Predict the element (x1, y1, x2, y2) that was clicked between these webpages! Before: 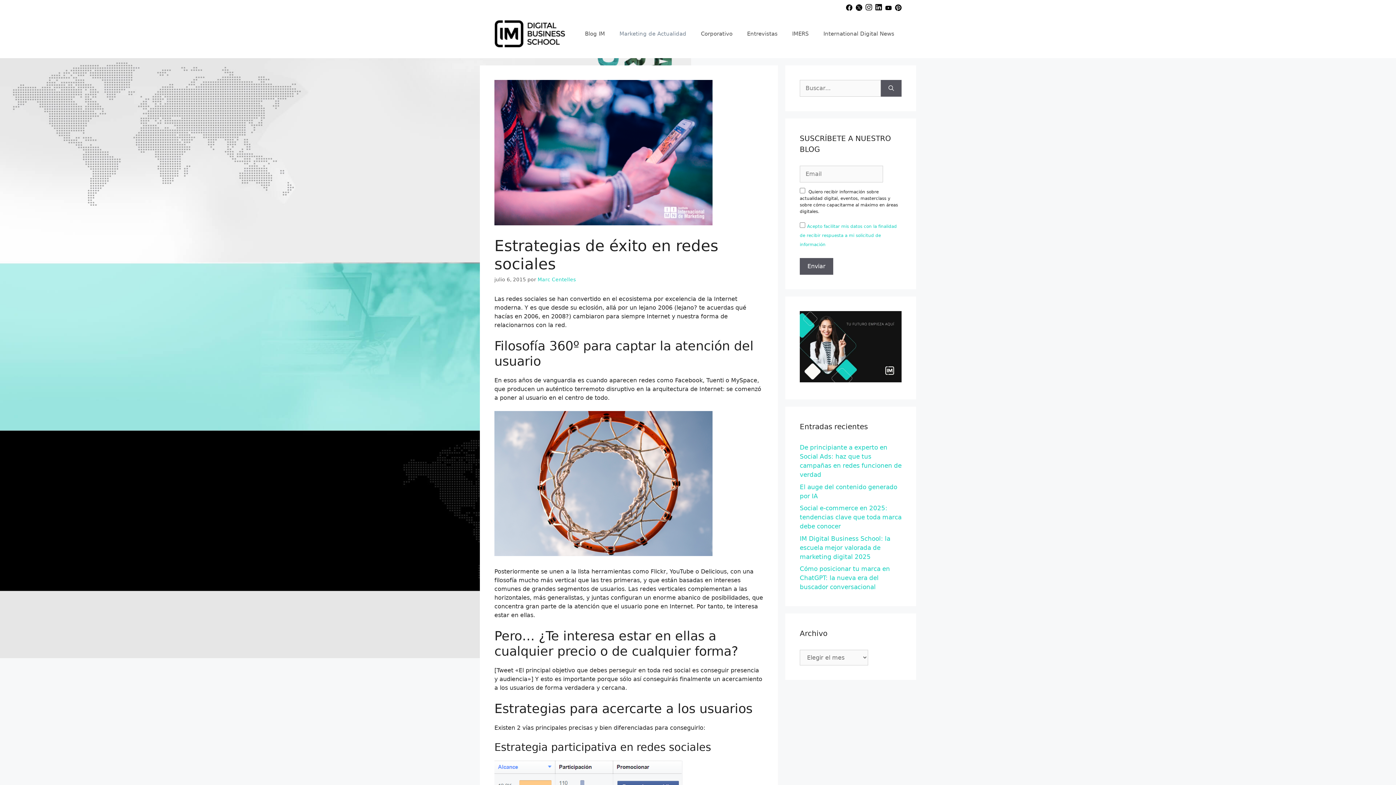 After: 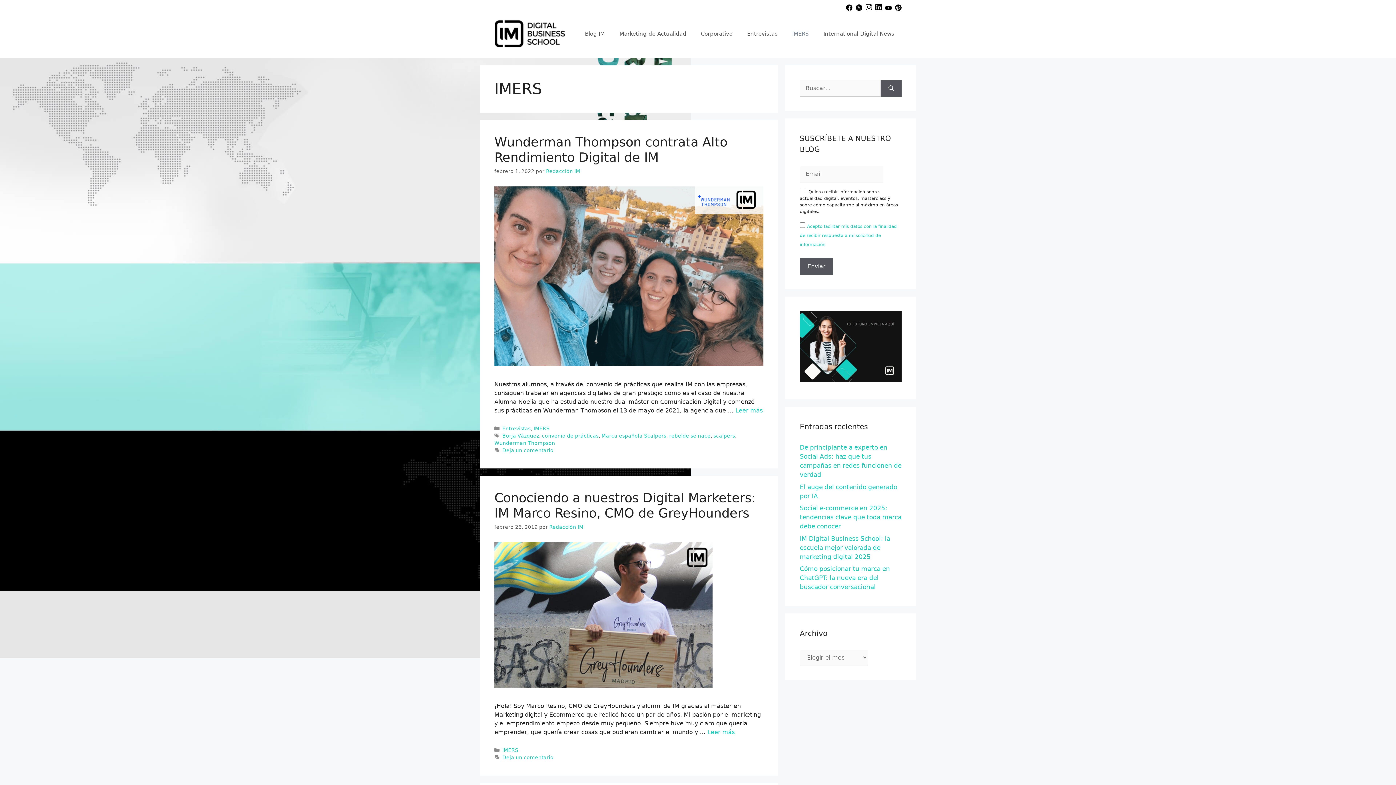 Action: bbox: (785, 22, 816, 44) label: IMERS